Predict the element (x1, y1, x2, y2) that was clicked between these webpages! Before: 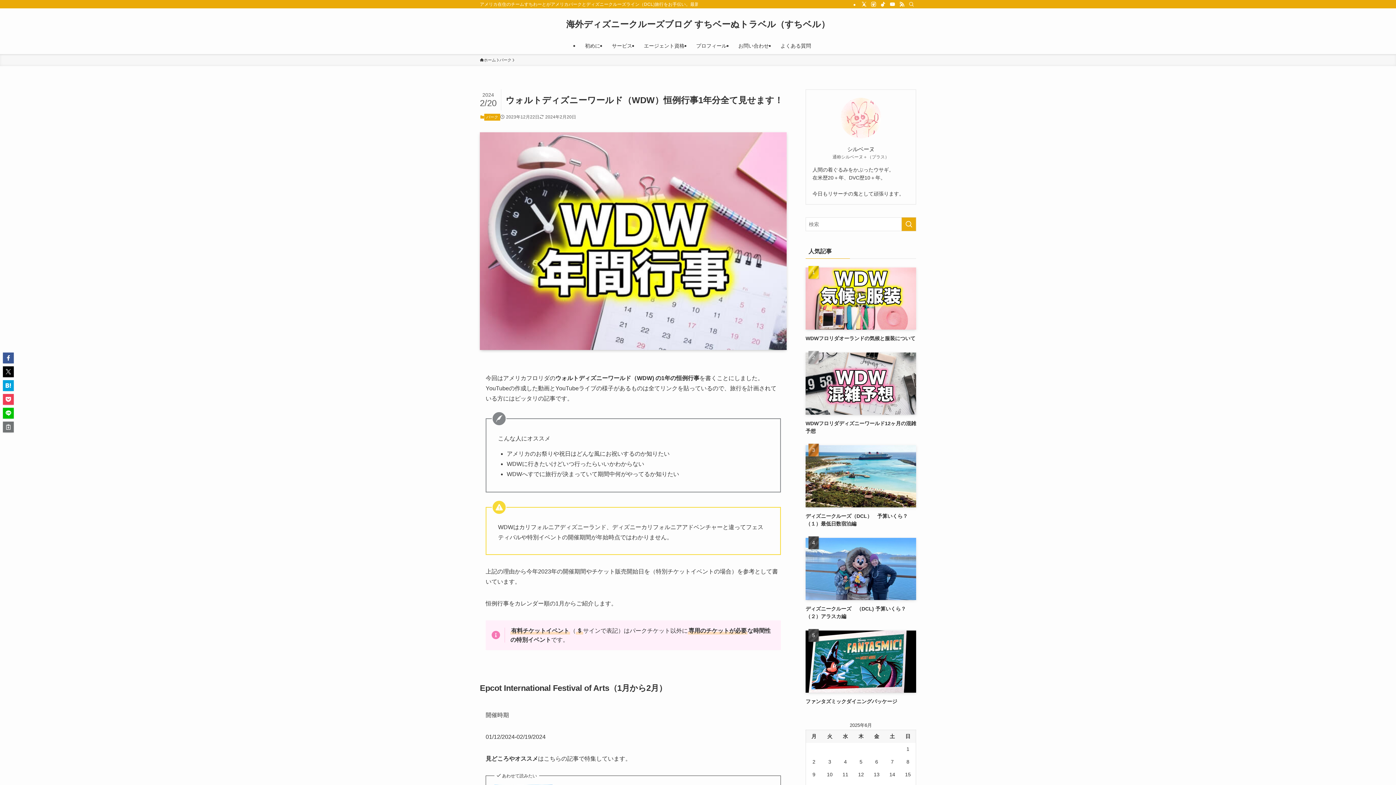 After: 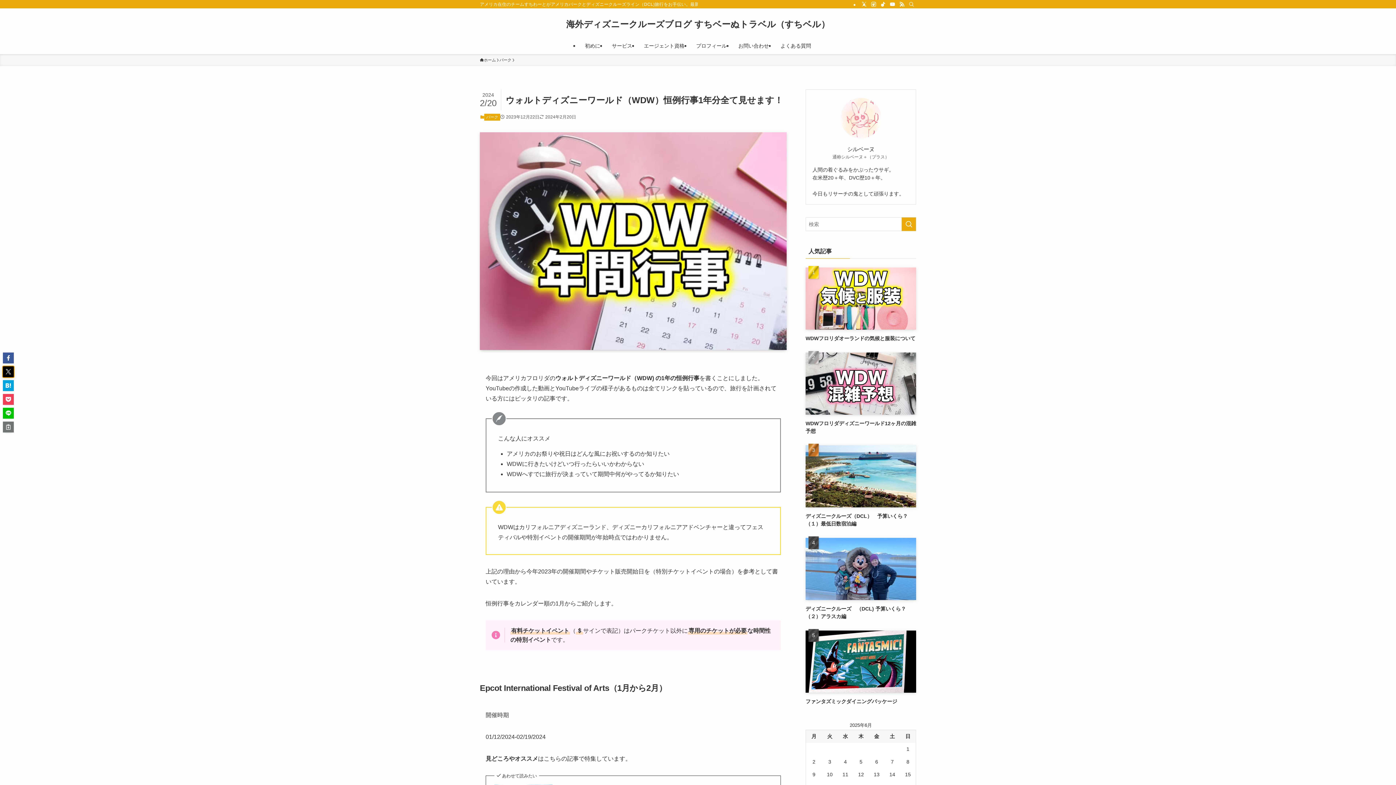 Action: bbox: (2, 366, 13, 377)